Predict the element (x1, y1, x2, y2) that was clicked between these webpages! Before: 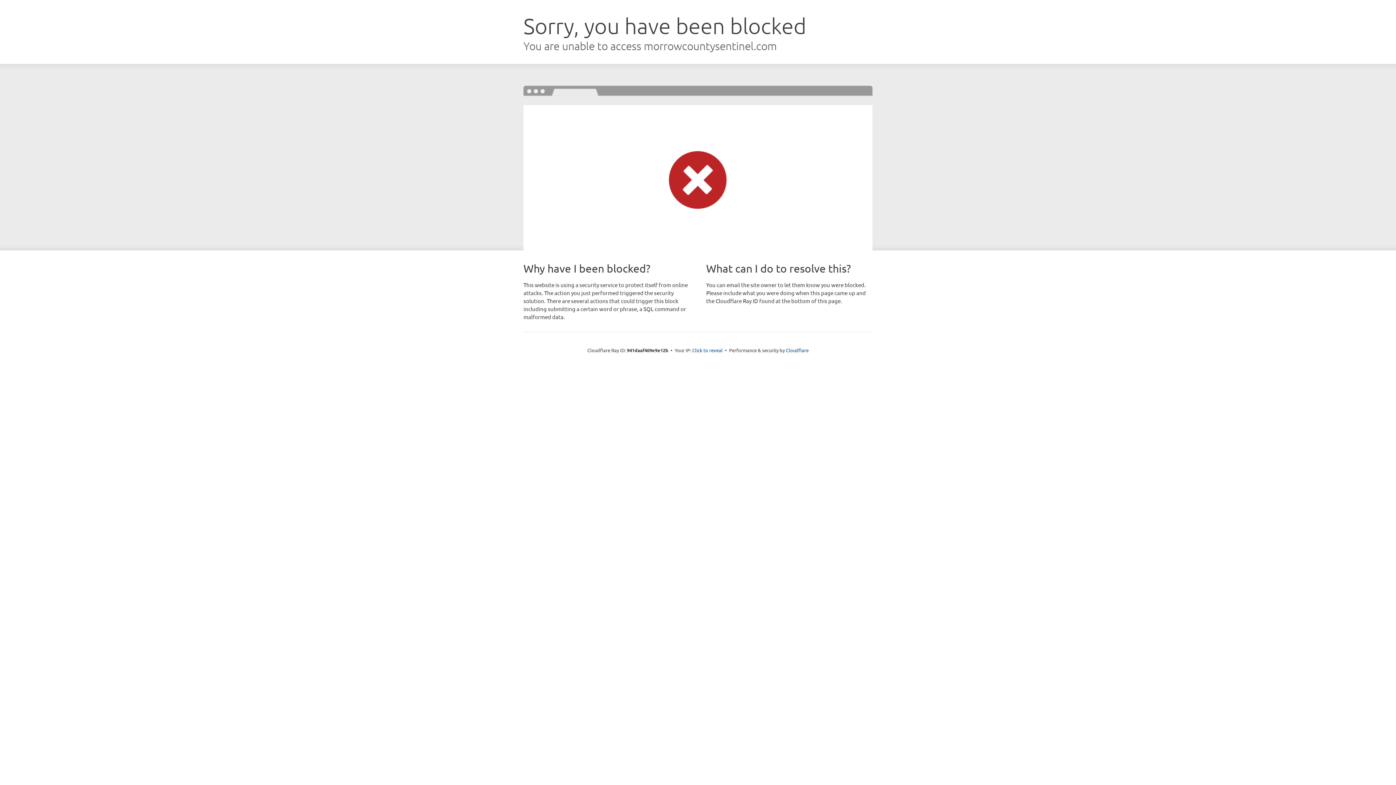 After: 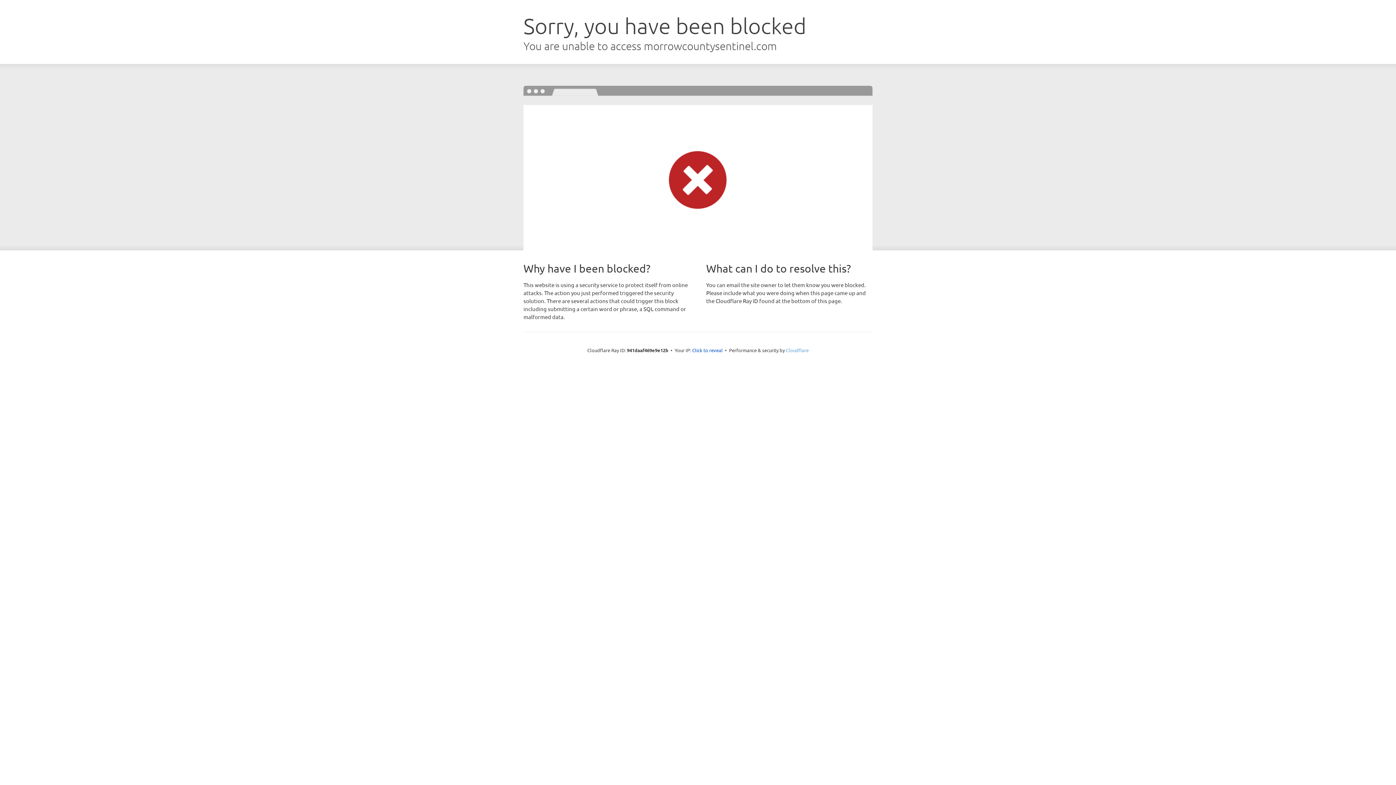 Action: bbox: (786, 347, 808, 353) label: Cloudflare